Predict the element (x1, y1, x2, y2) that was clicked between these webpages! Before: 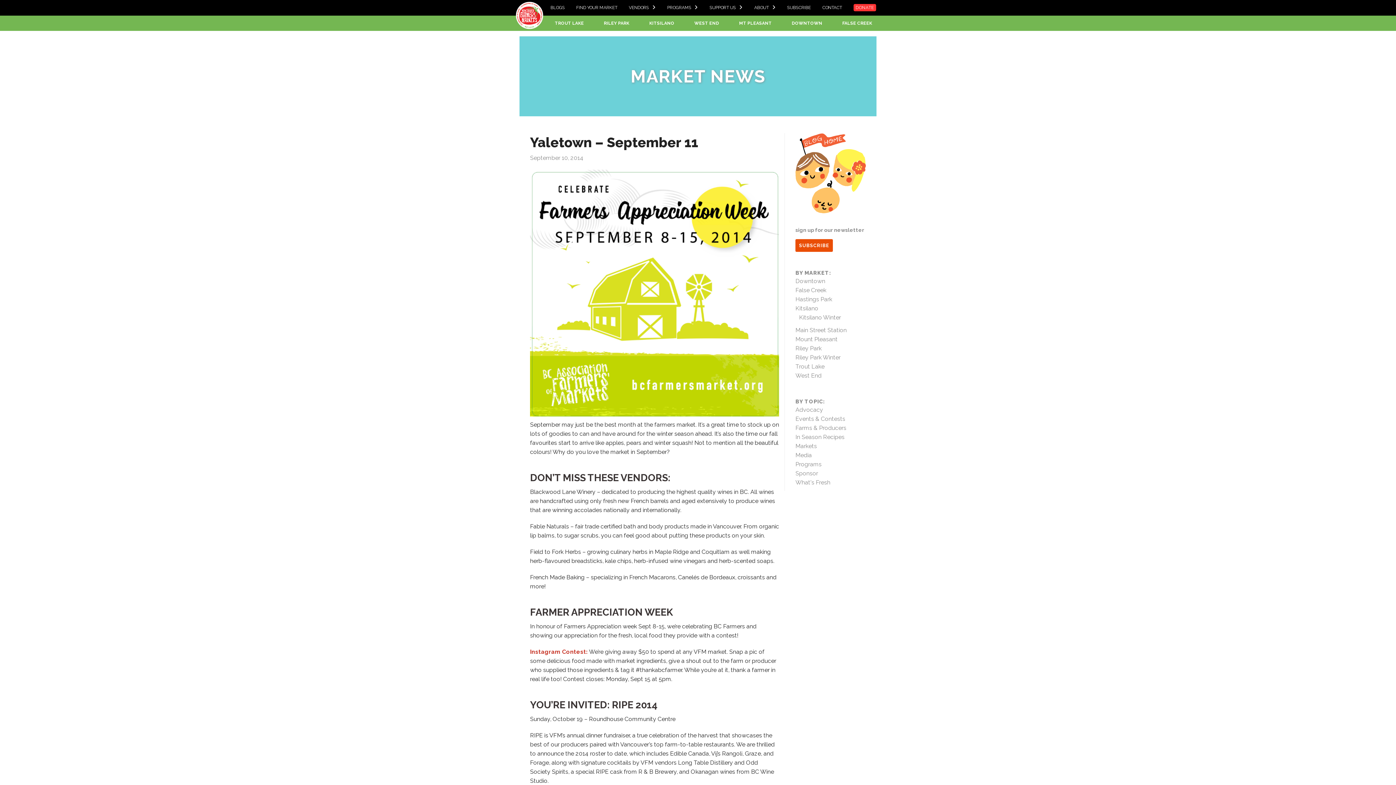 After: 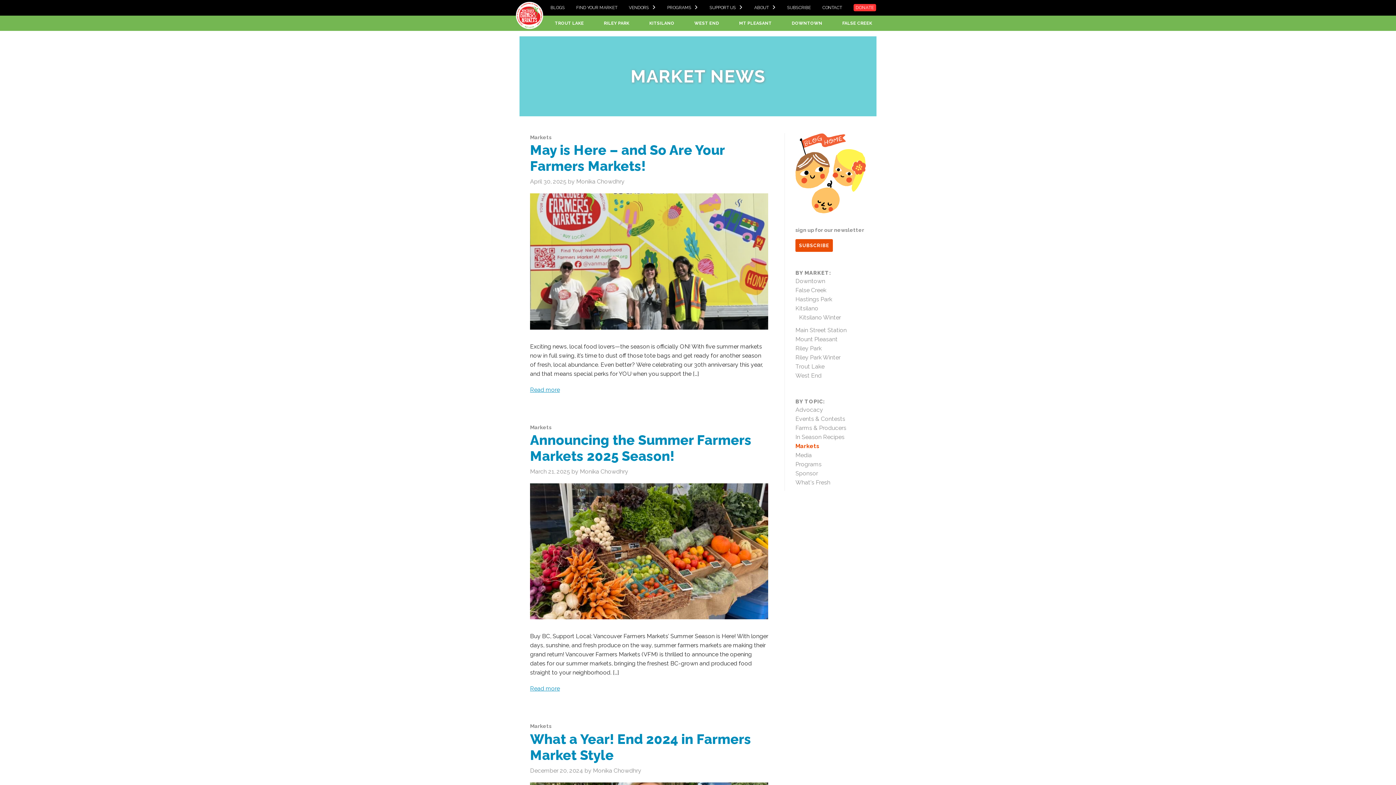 Action: label: Markets bbox: (795, 442, 817, 449)